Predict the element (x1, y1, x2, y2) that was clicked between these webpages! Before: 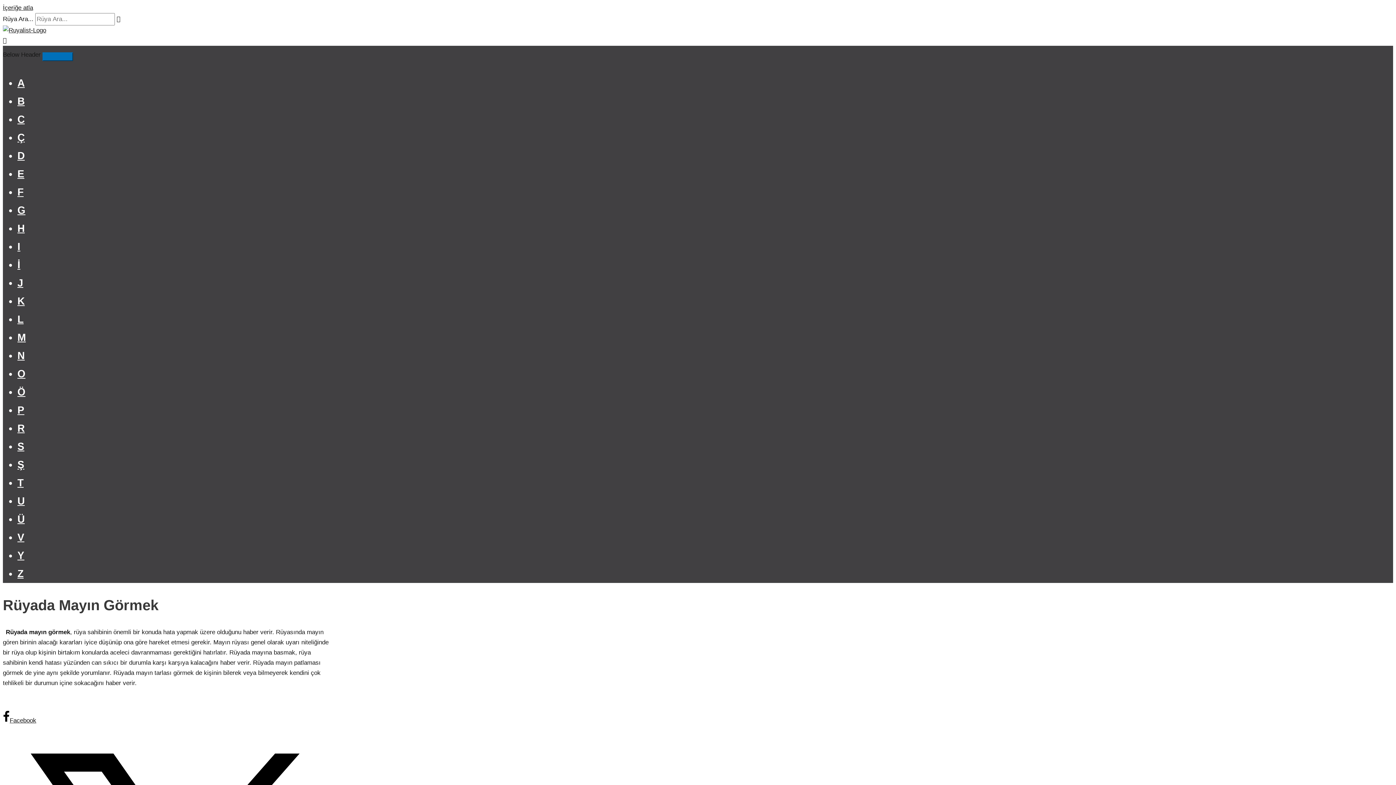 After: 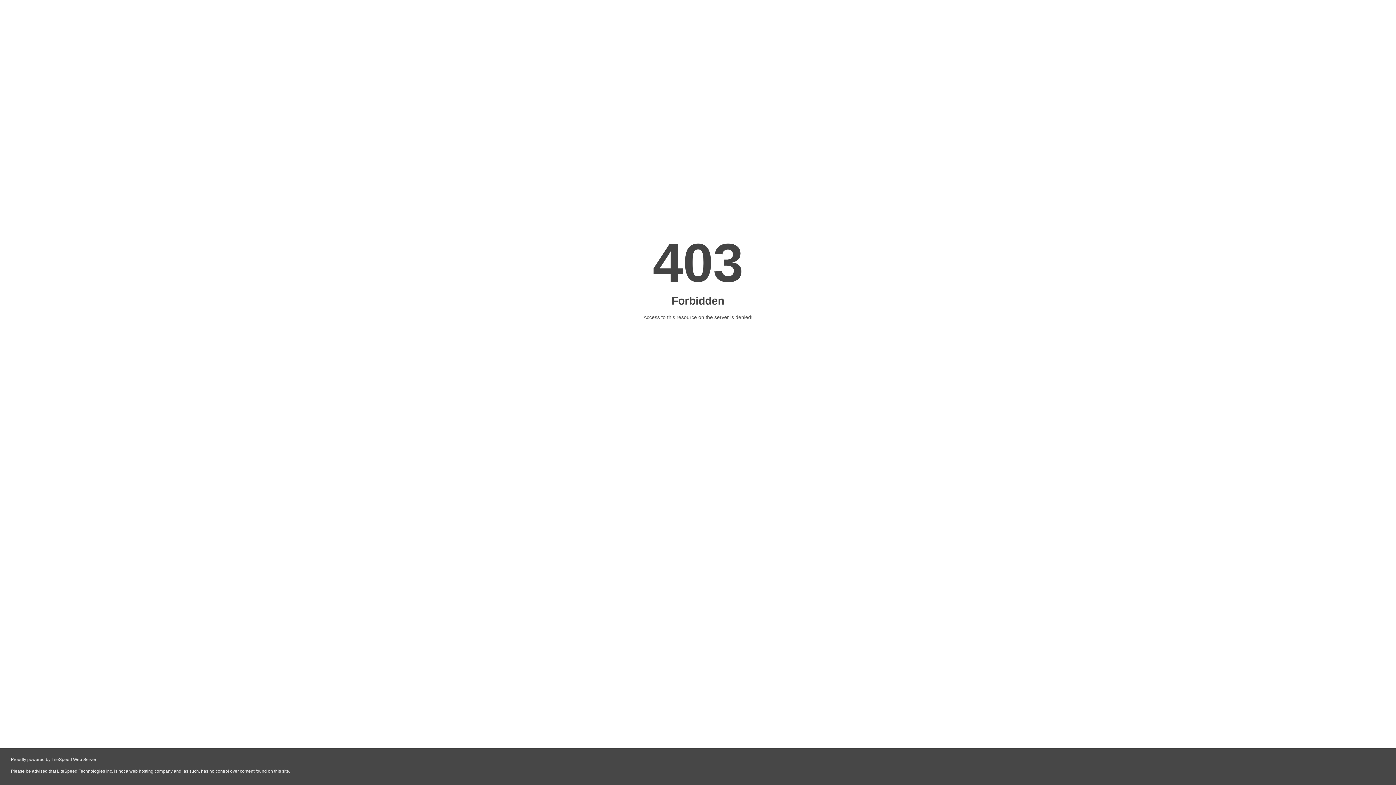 Action: label: G bbox: (17, 204, 25, 216)